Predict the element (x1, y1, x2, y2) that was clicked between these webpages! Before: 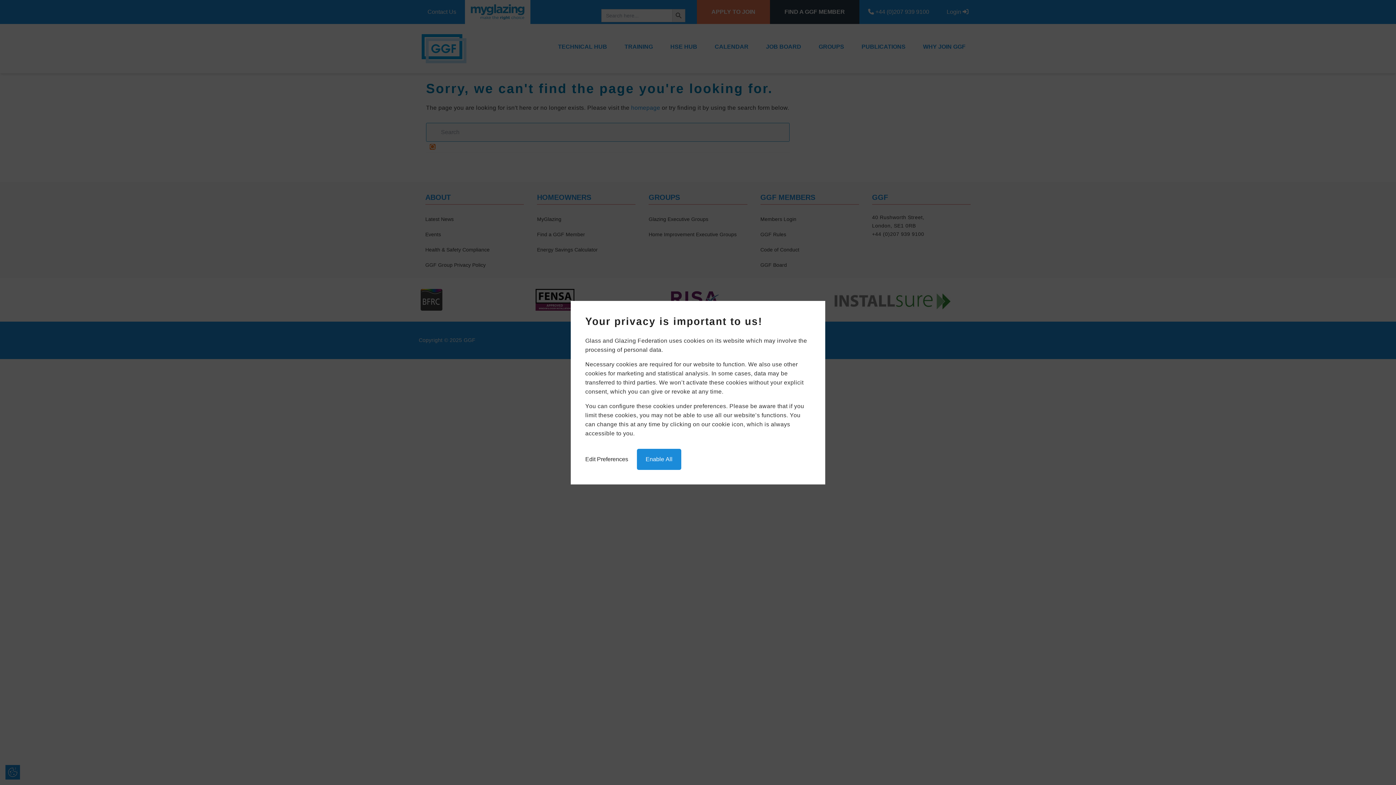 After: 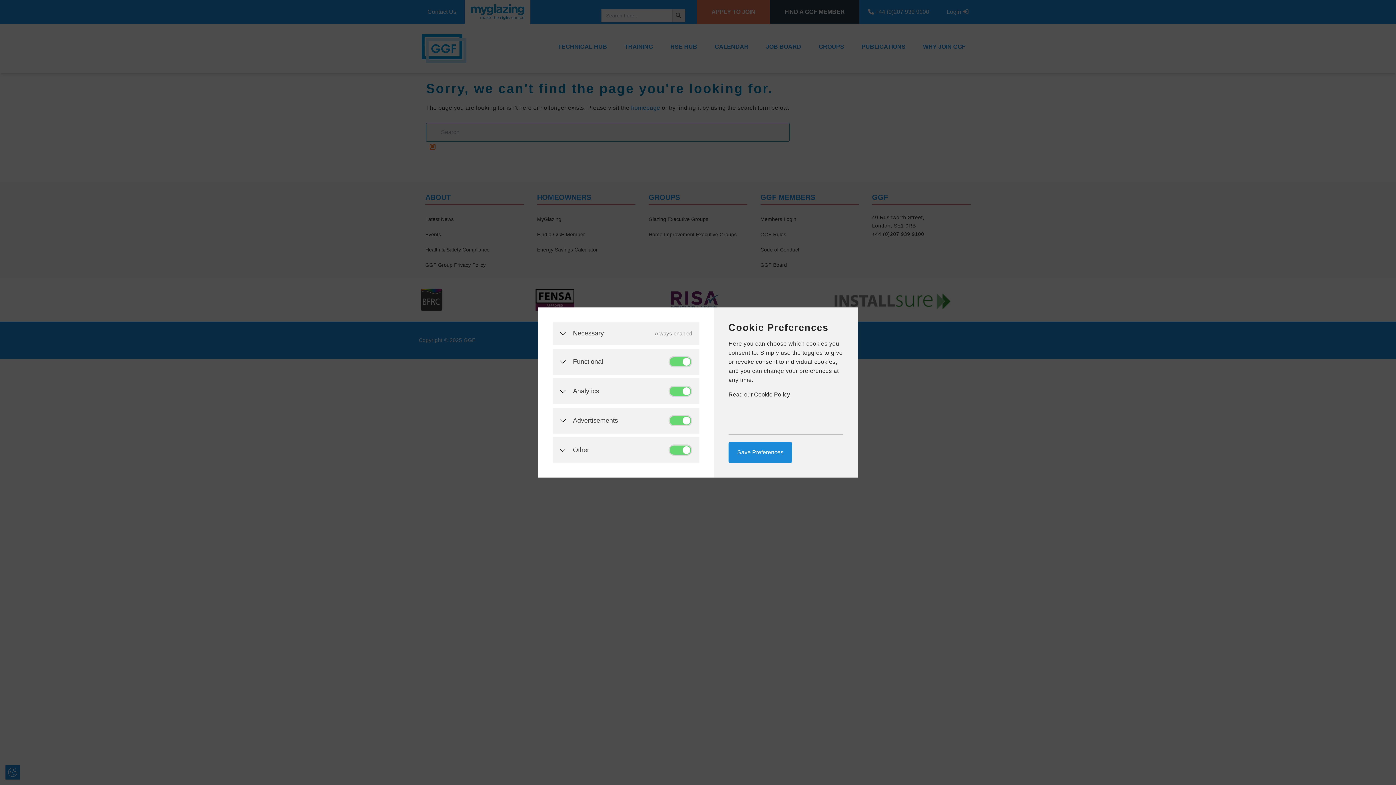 Action: label: Edit Preferences bbox: (585, 454, 628, 464)